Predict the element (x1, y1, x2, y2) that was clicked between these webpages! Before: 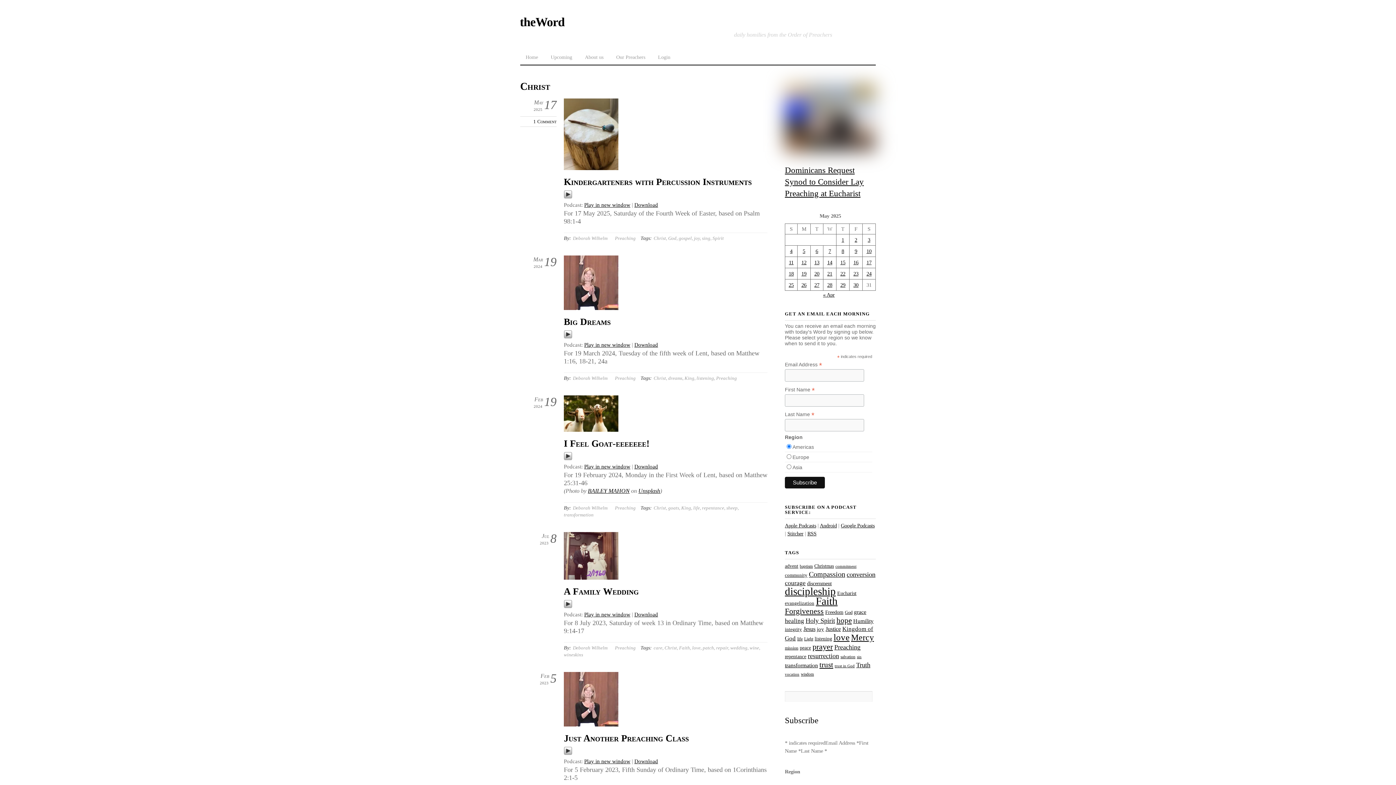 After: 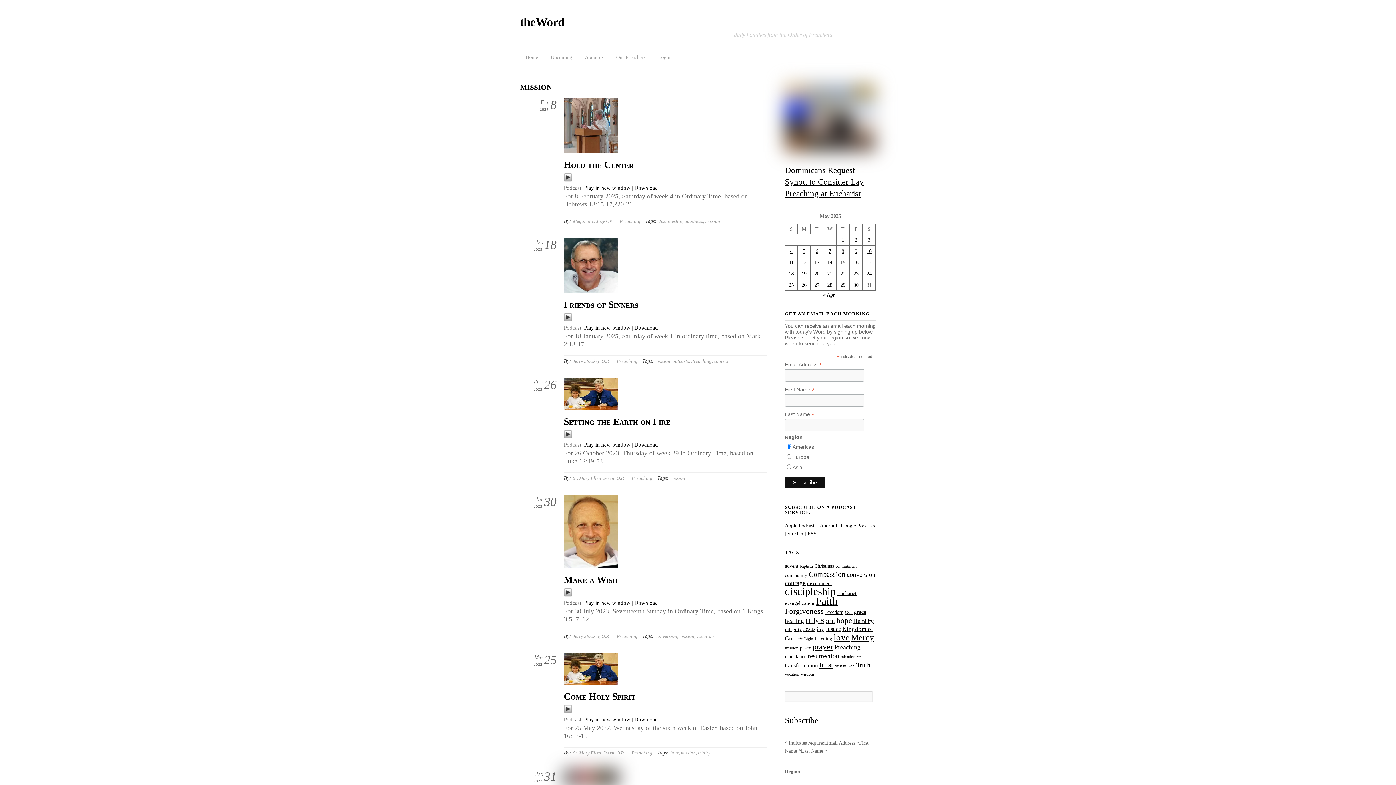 Action: bbox: (785, 645, 798, 650) label: mission (23 items)